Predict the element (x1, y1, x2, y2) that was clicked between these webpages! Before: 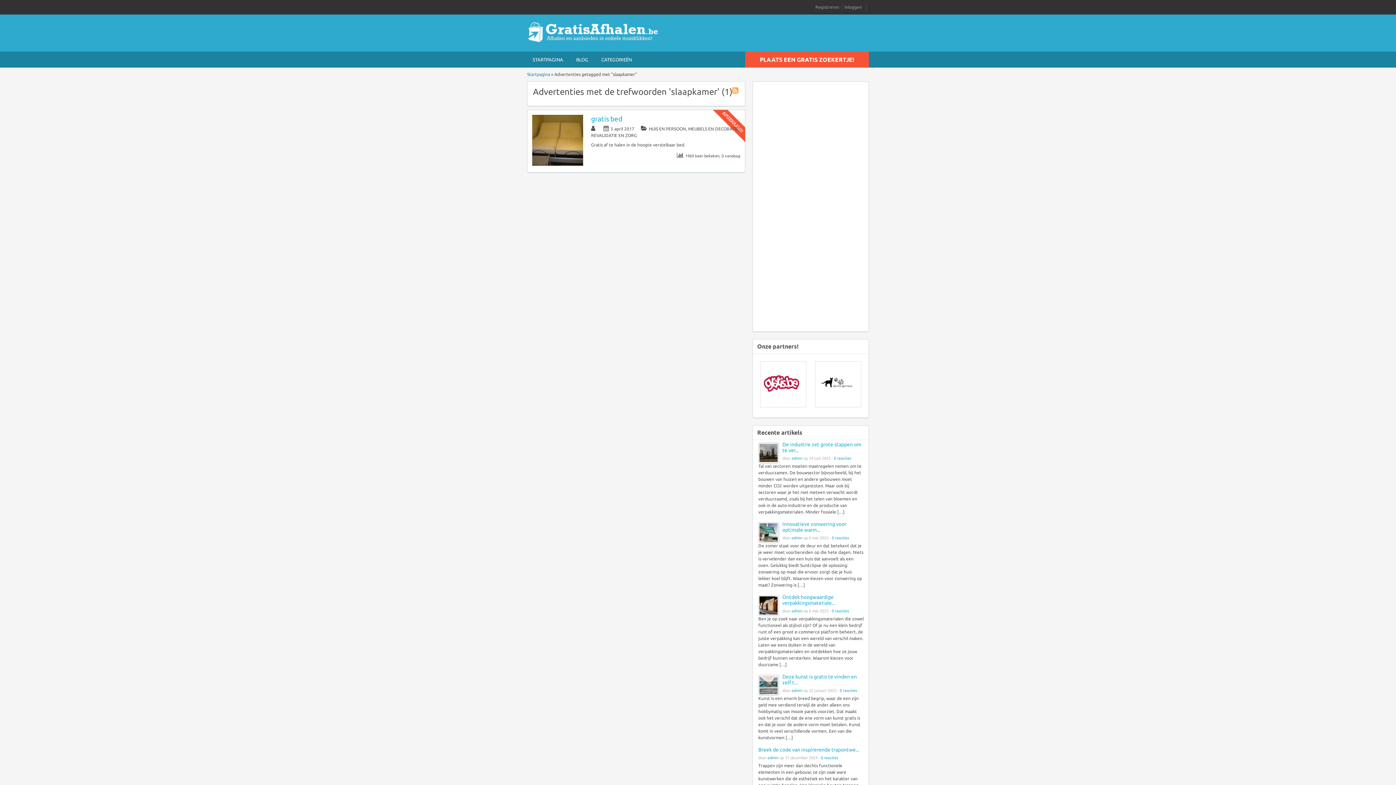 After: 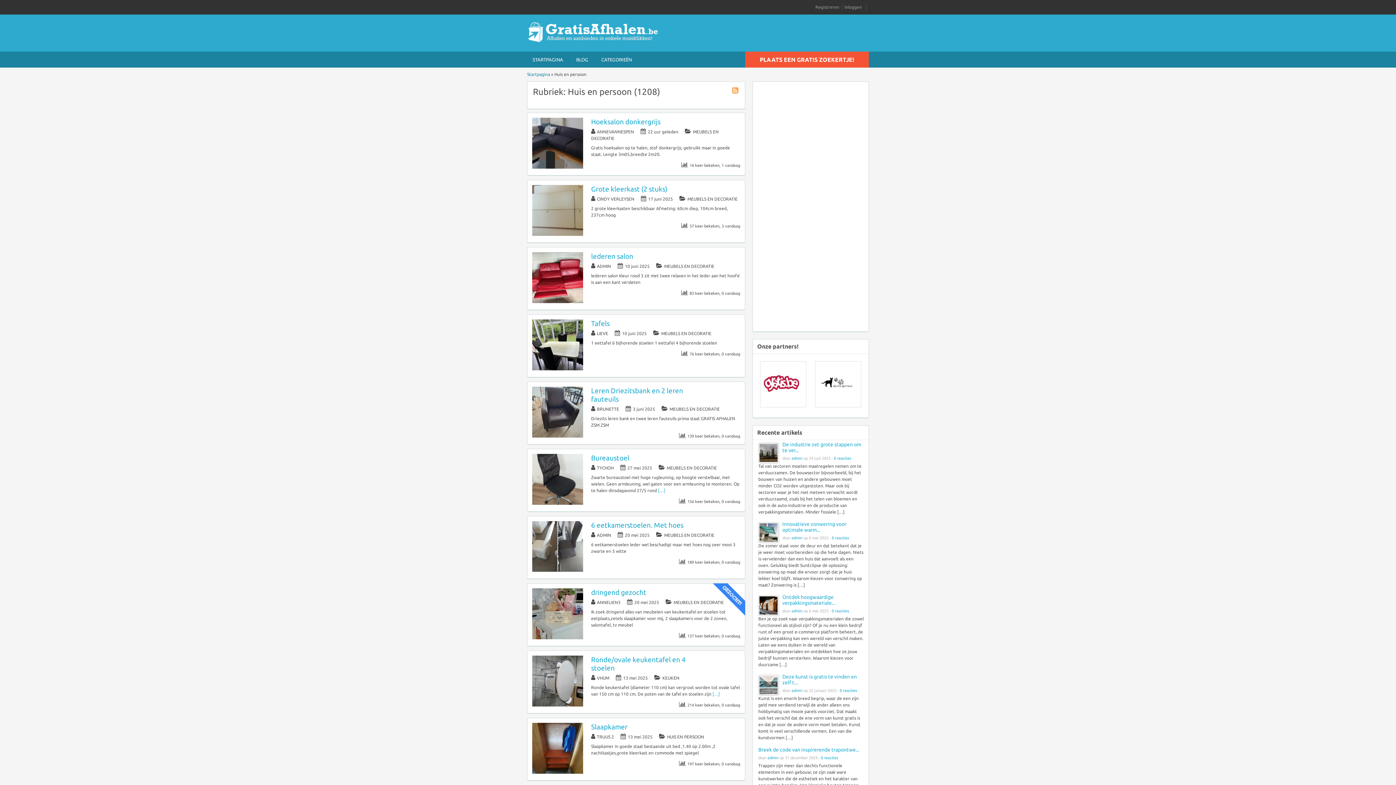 Action: bbox: (649, 126, 686, 132) label: HUIS EN PERSOON